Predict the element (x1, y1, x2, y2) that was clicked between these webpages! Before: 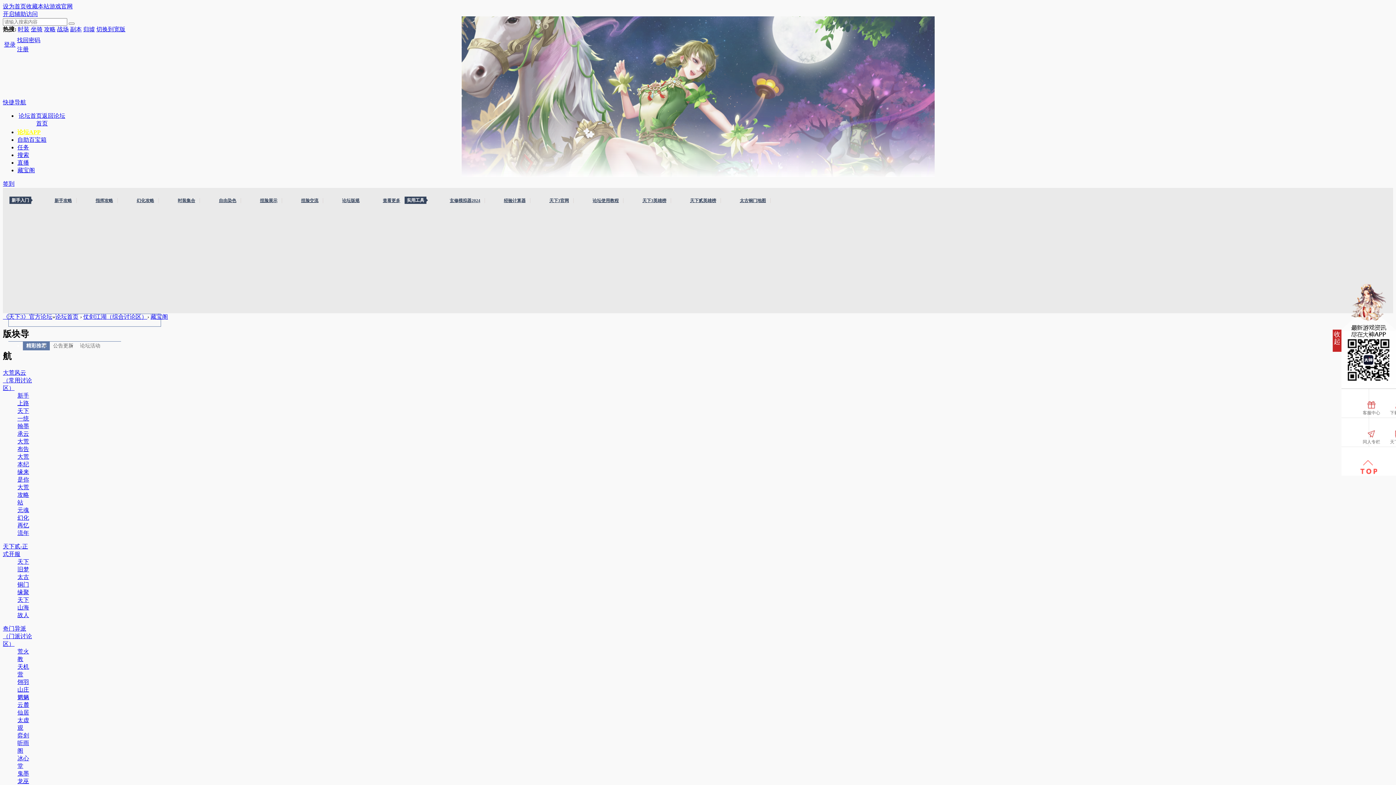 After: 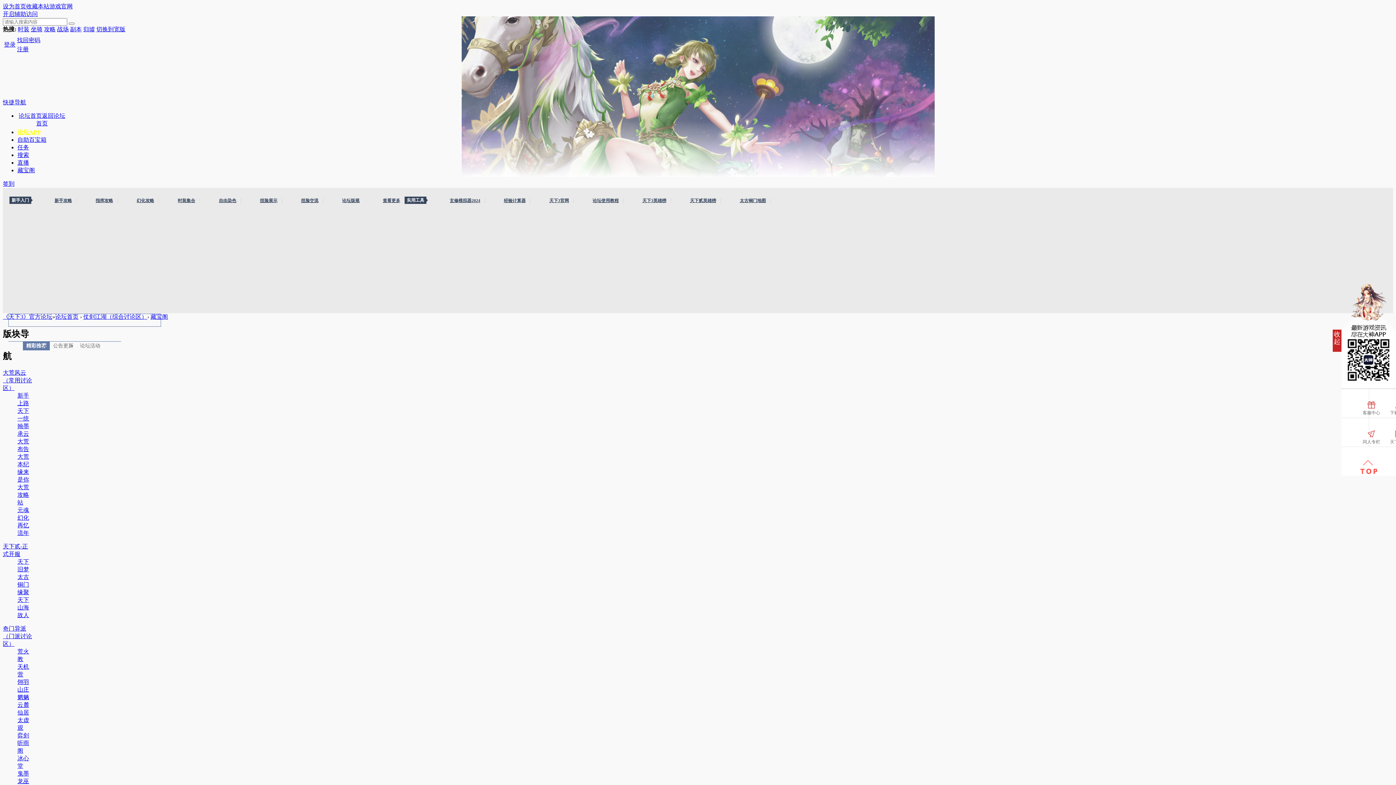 Action: label: 大荒风云（常用讨论区） bbox: (2, 369, 32, 391)